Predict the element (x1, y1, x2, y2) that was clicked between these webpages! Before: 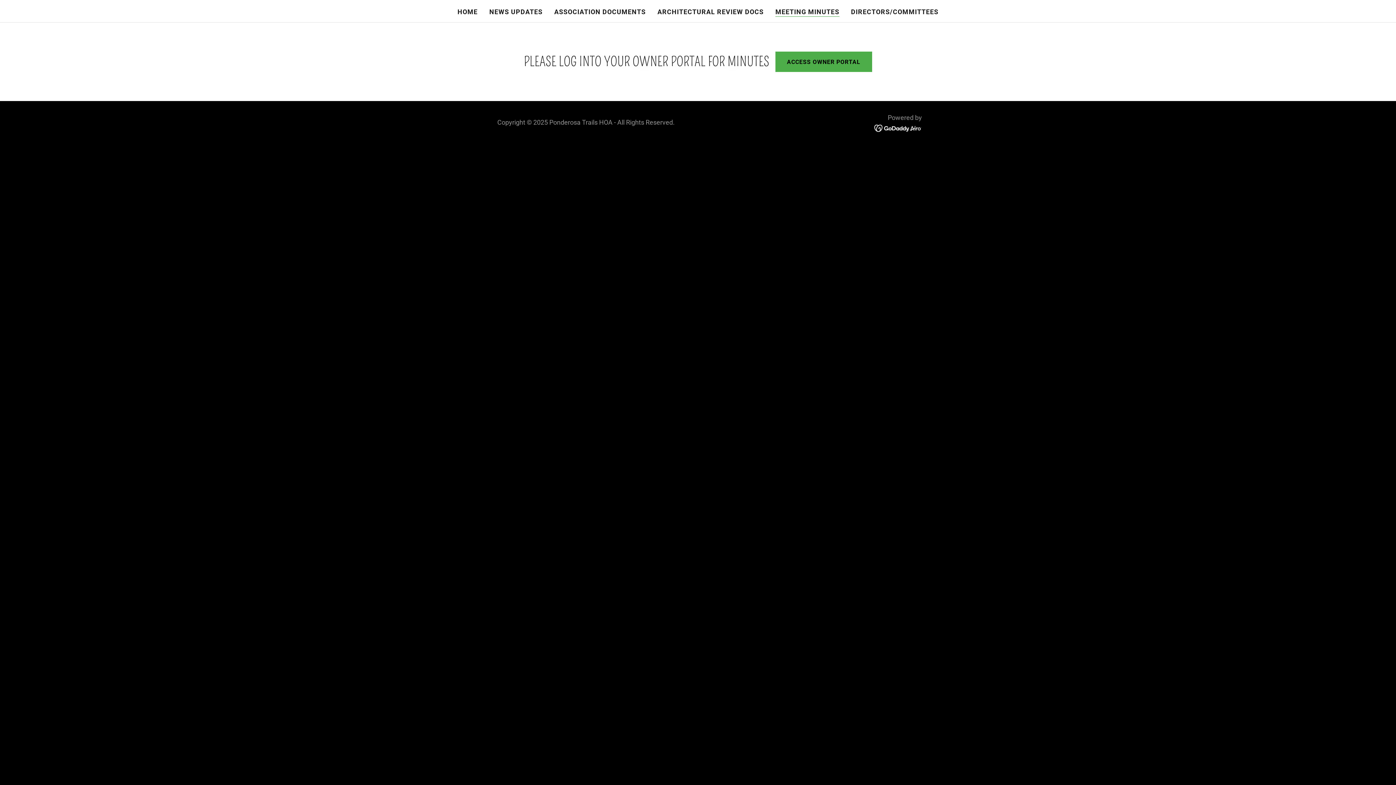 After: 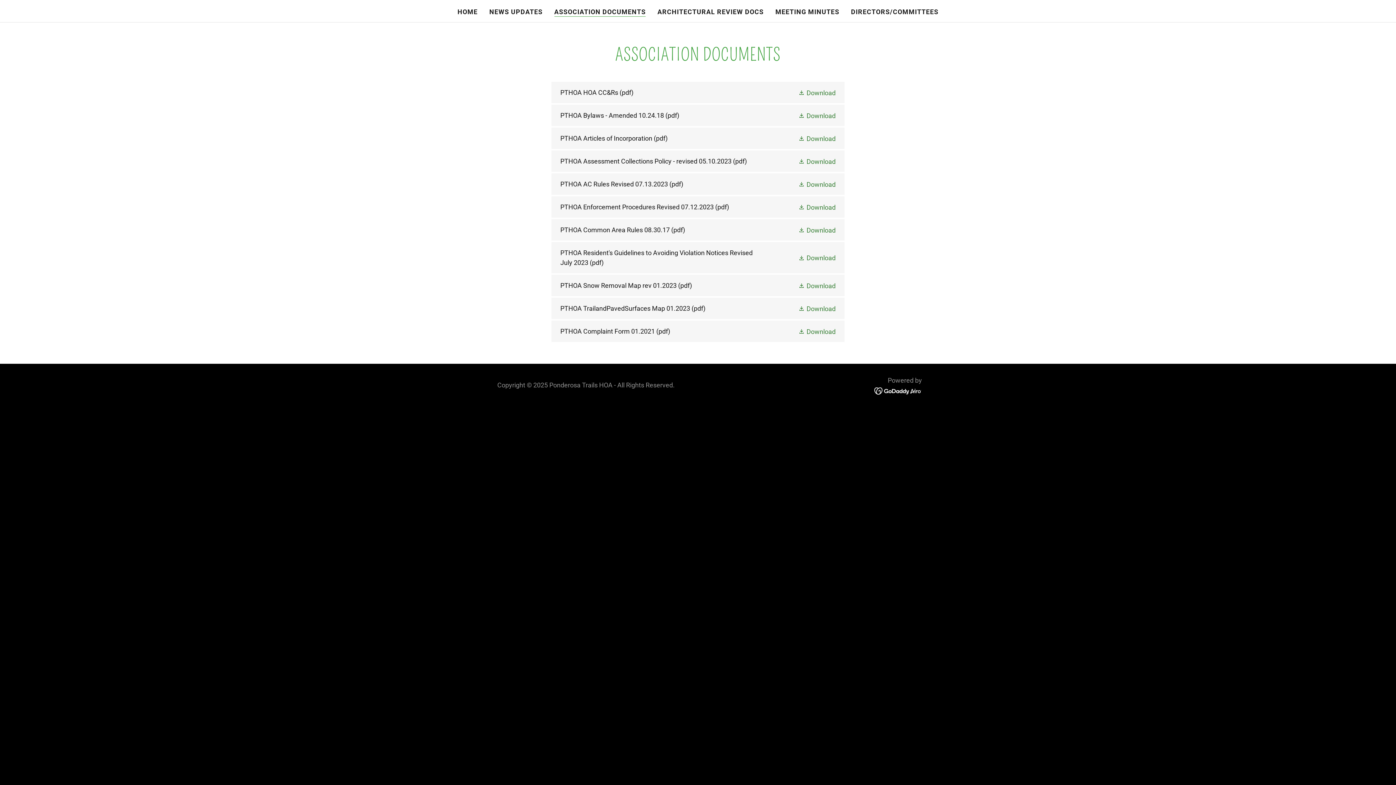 Action: label: ASSOCIATION DOCUMENTS bbox: (552, 5, 648, 18)